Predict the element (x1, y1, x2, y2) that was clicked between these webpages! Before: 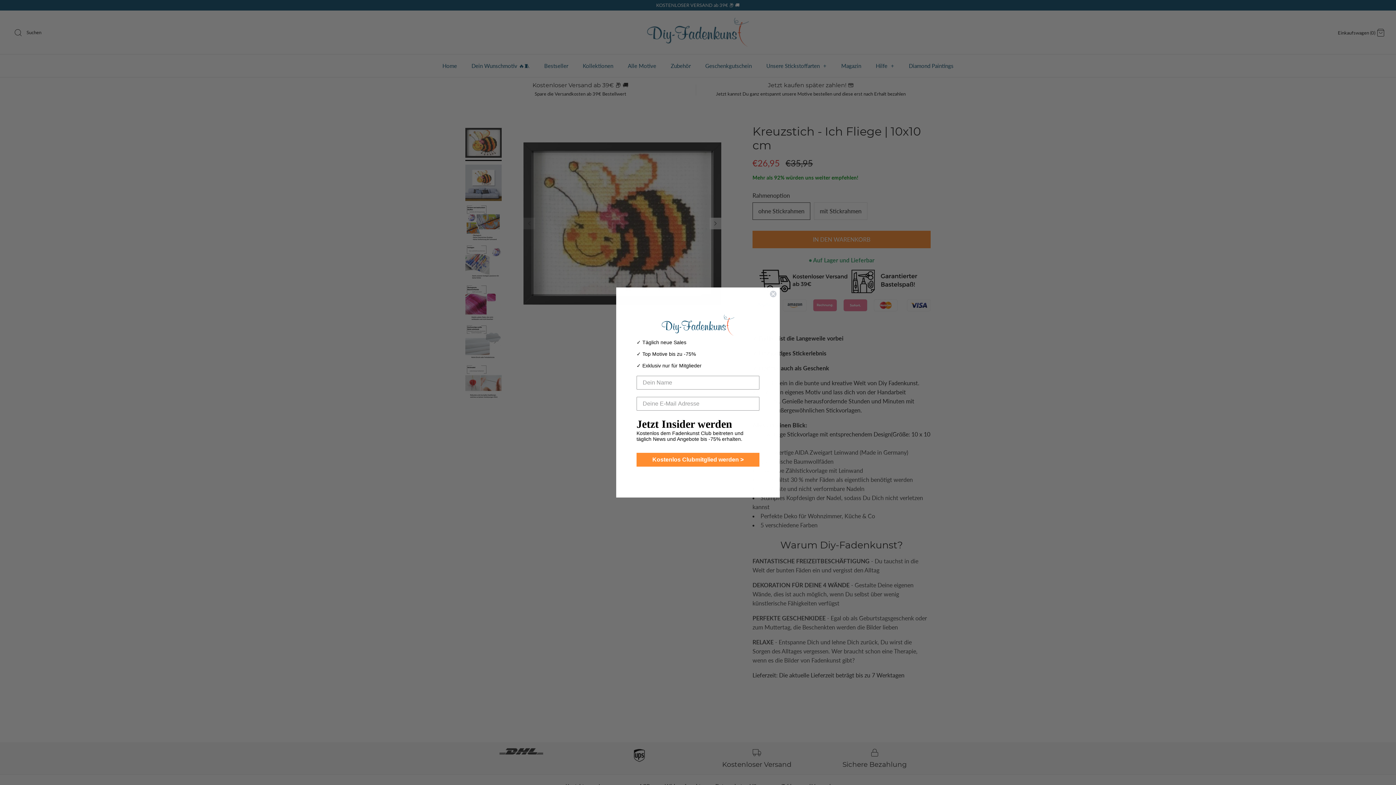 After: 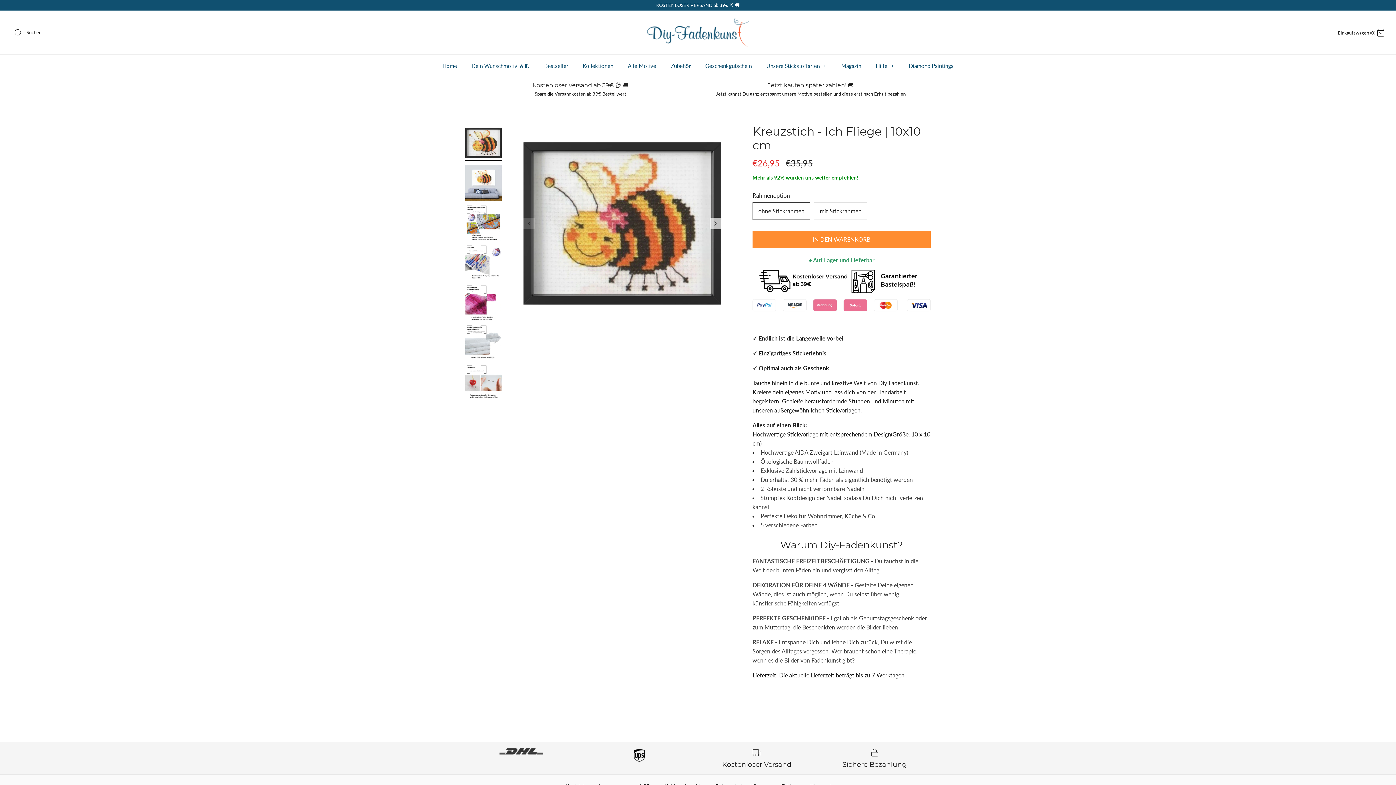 Action: bbox: (769, 290, 777, 297) label: Close dialog